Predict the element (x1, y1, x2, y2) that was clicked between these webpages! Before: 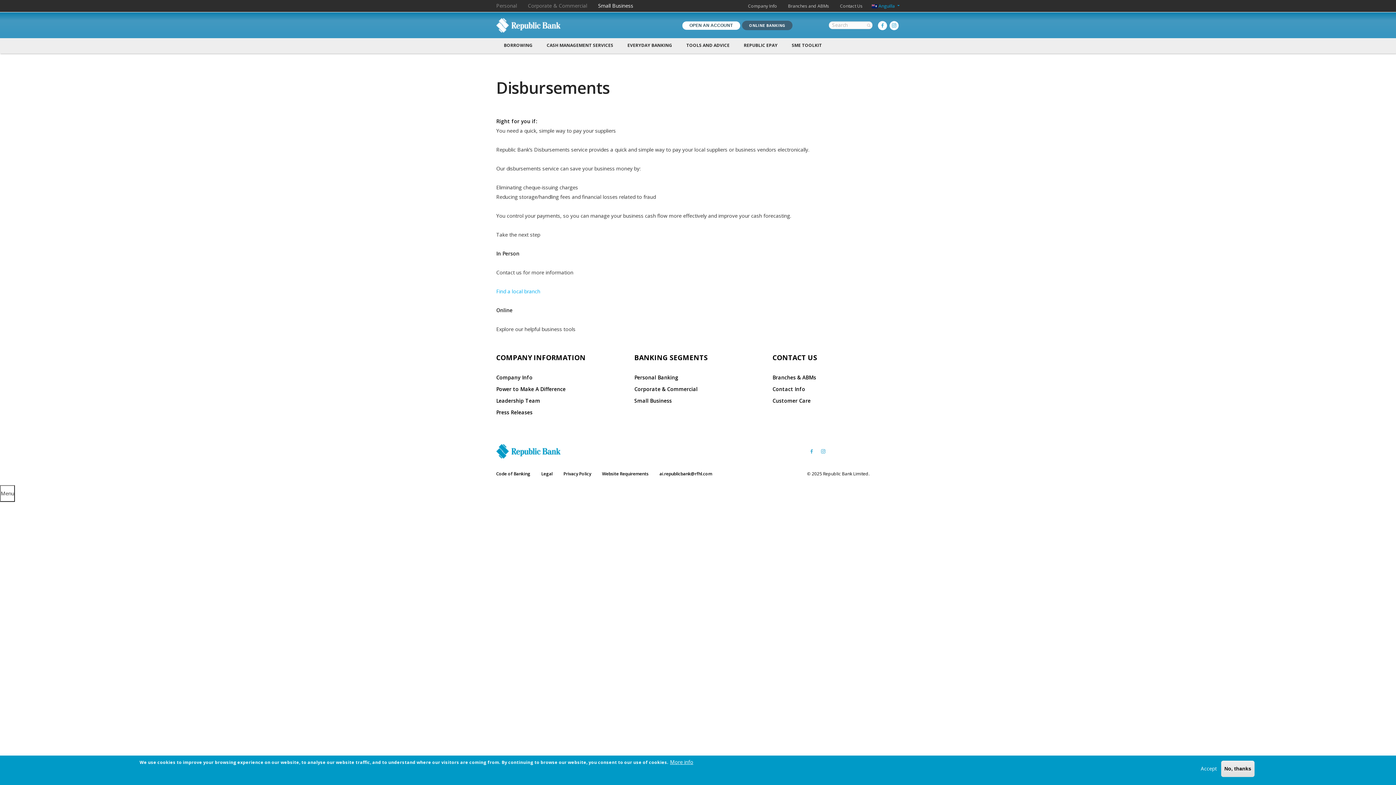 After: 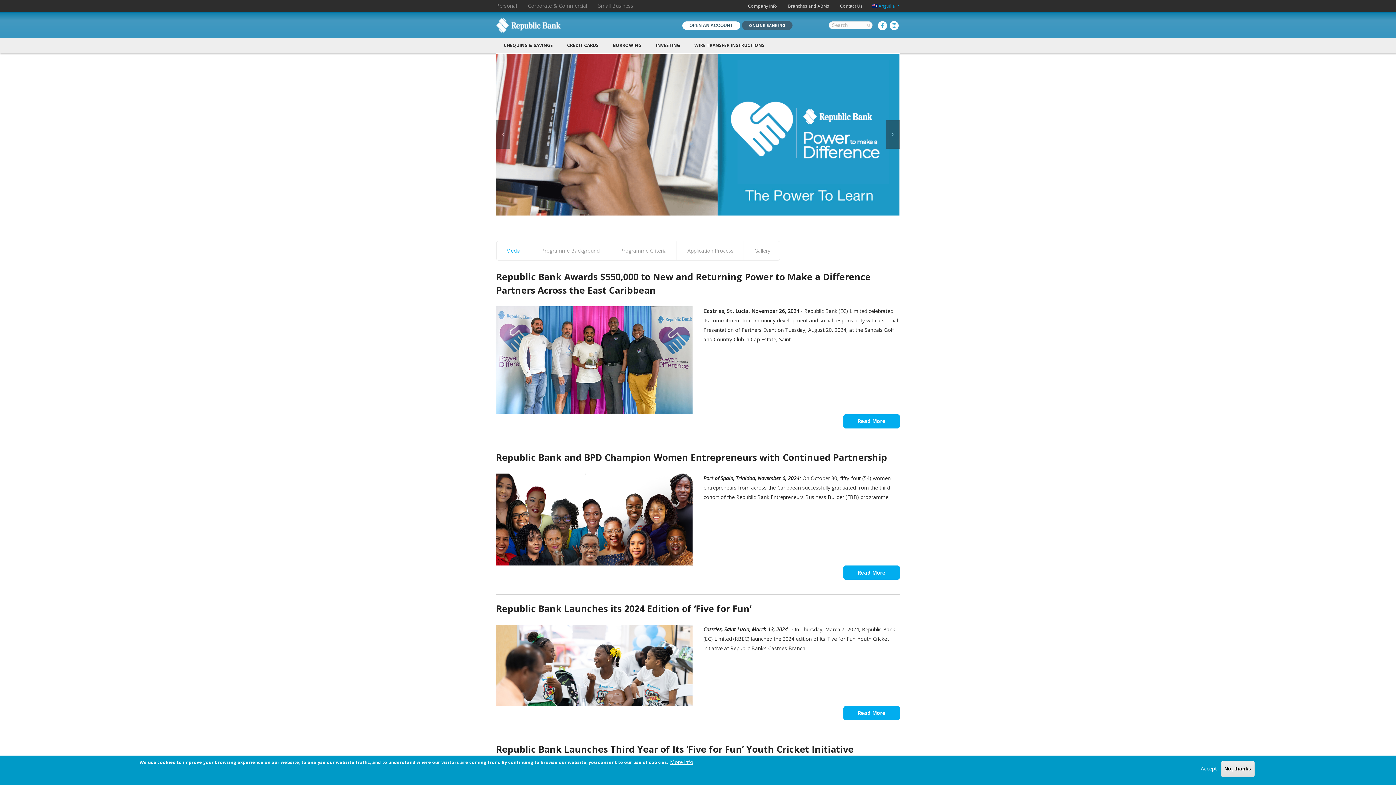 Action: label: Power to Make A Difference bbox: (496, 385, 565, 392)